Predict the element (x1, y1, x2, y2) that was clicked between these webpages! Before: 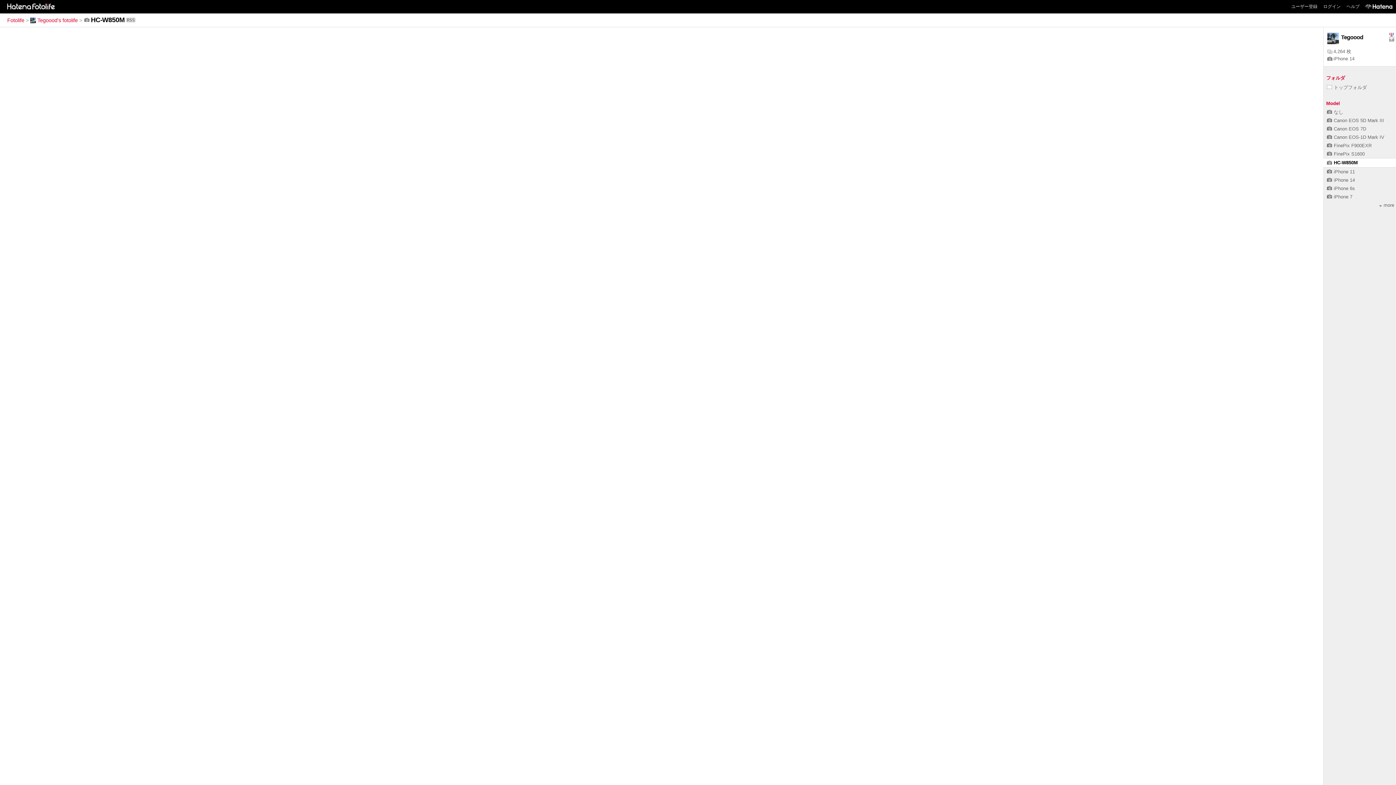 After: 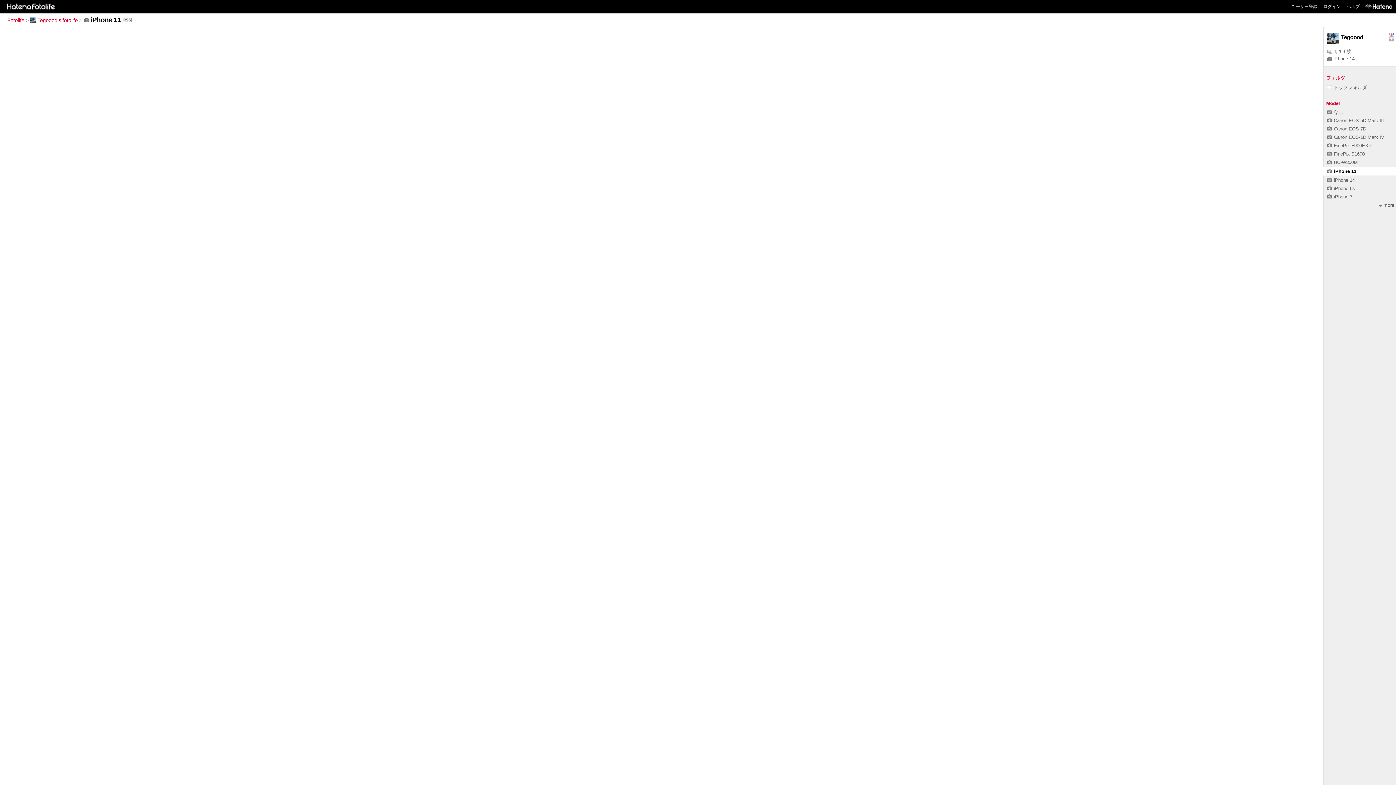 Action: label: iPhone 11 bbox: (1327, 168, 1355, 174)